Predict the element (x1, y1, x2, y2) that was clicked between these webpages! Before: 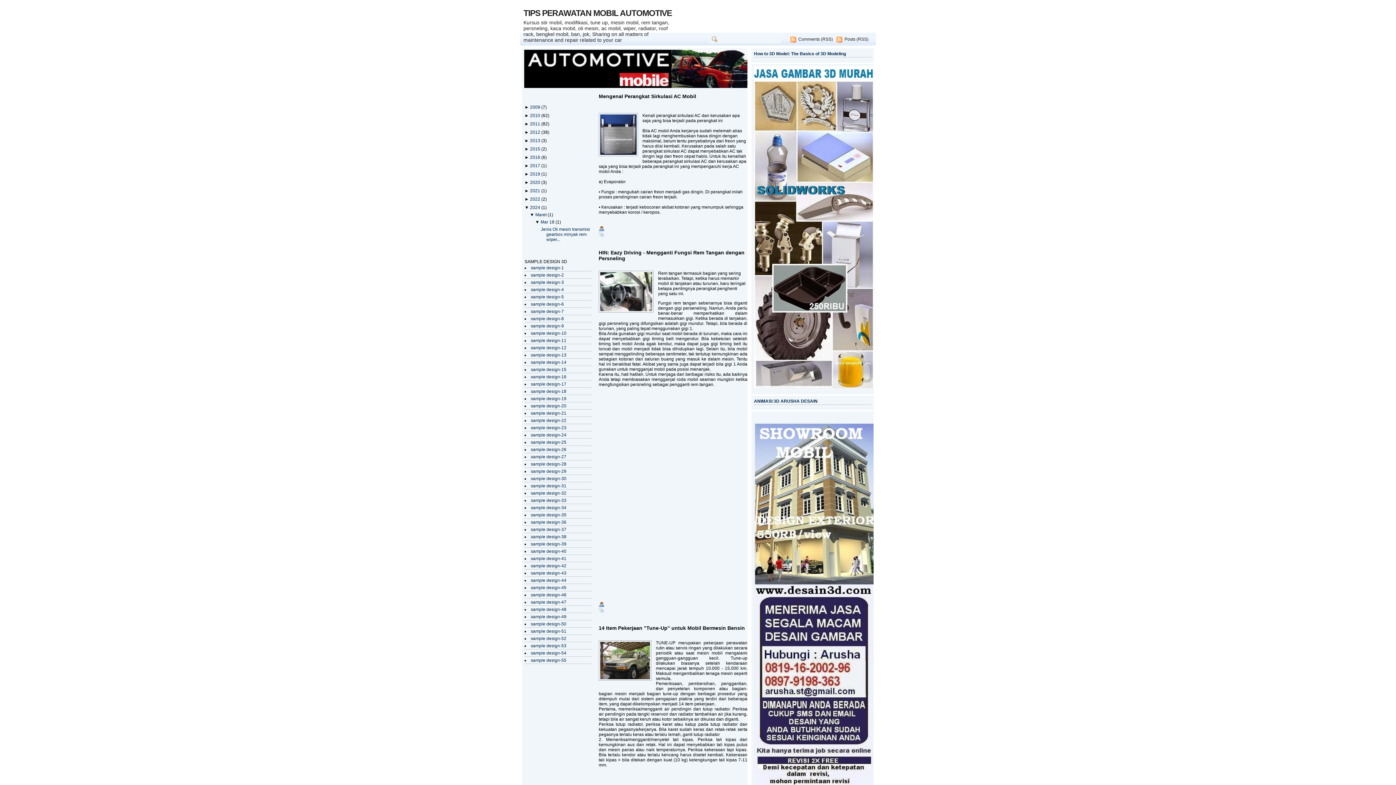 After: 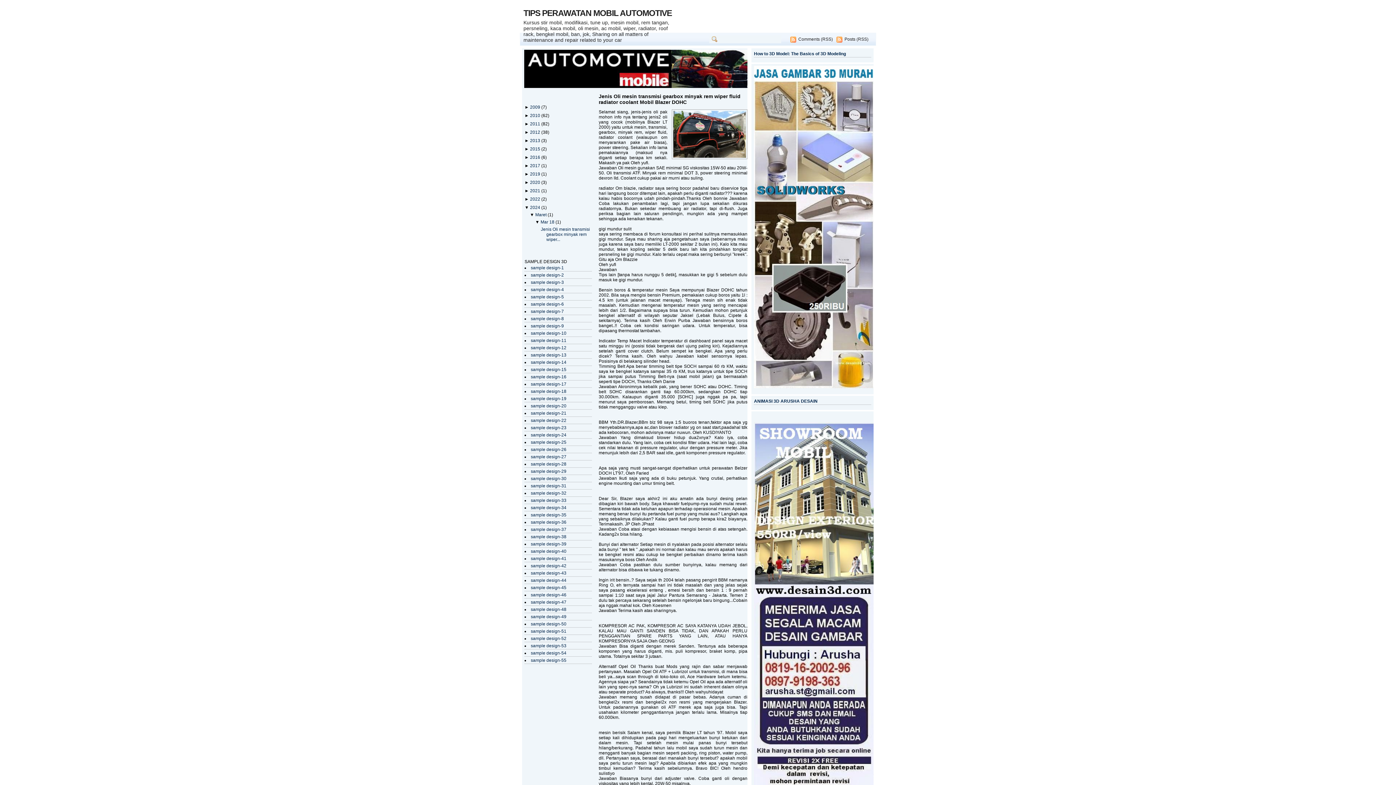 Action: bbox: (530, 205, 541, 210) label: 2024 